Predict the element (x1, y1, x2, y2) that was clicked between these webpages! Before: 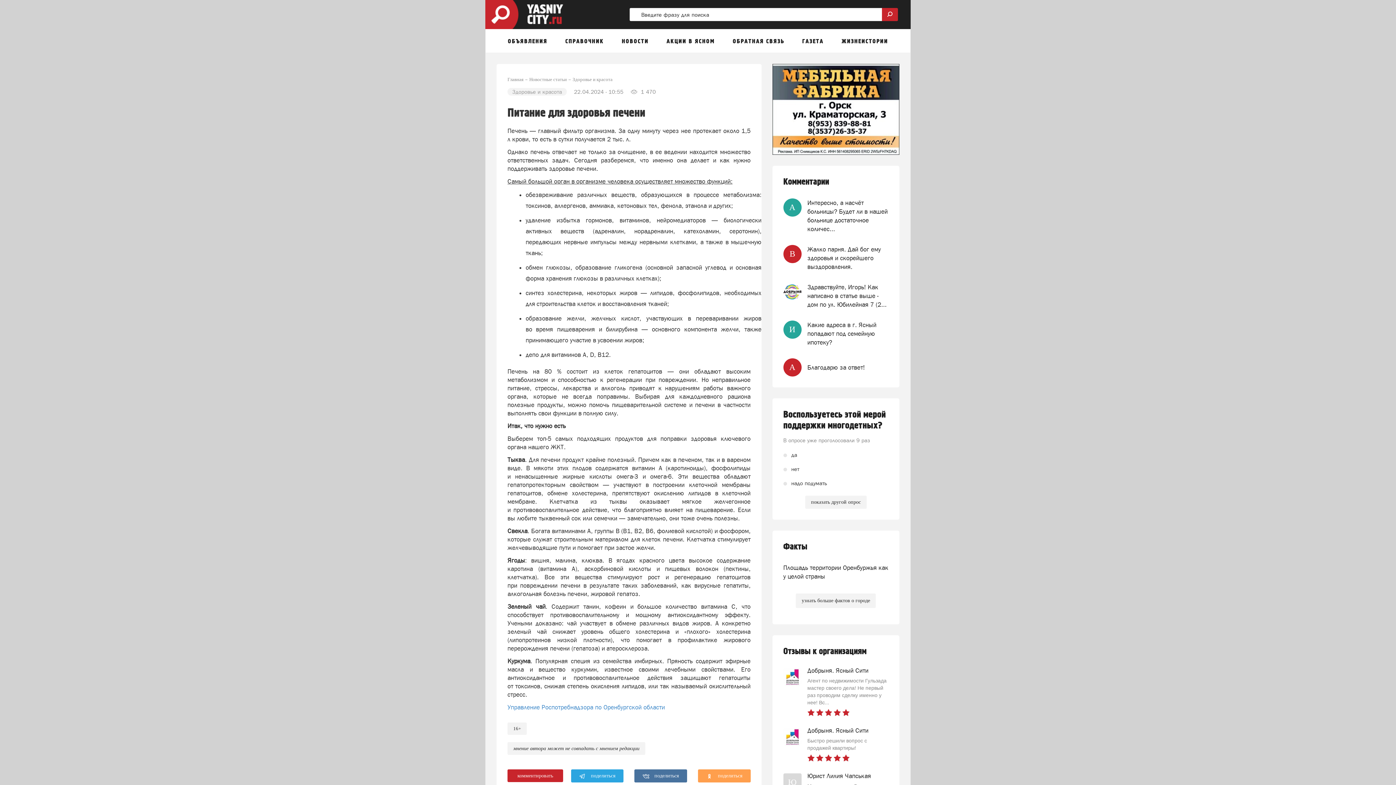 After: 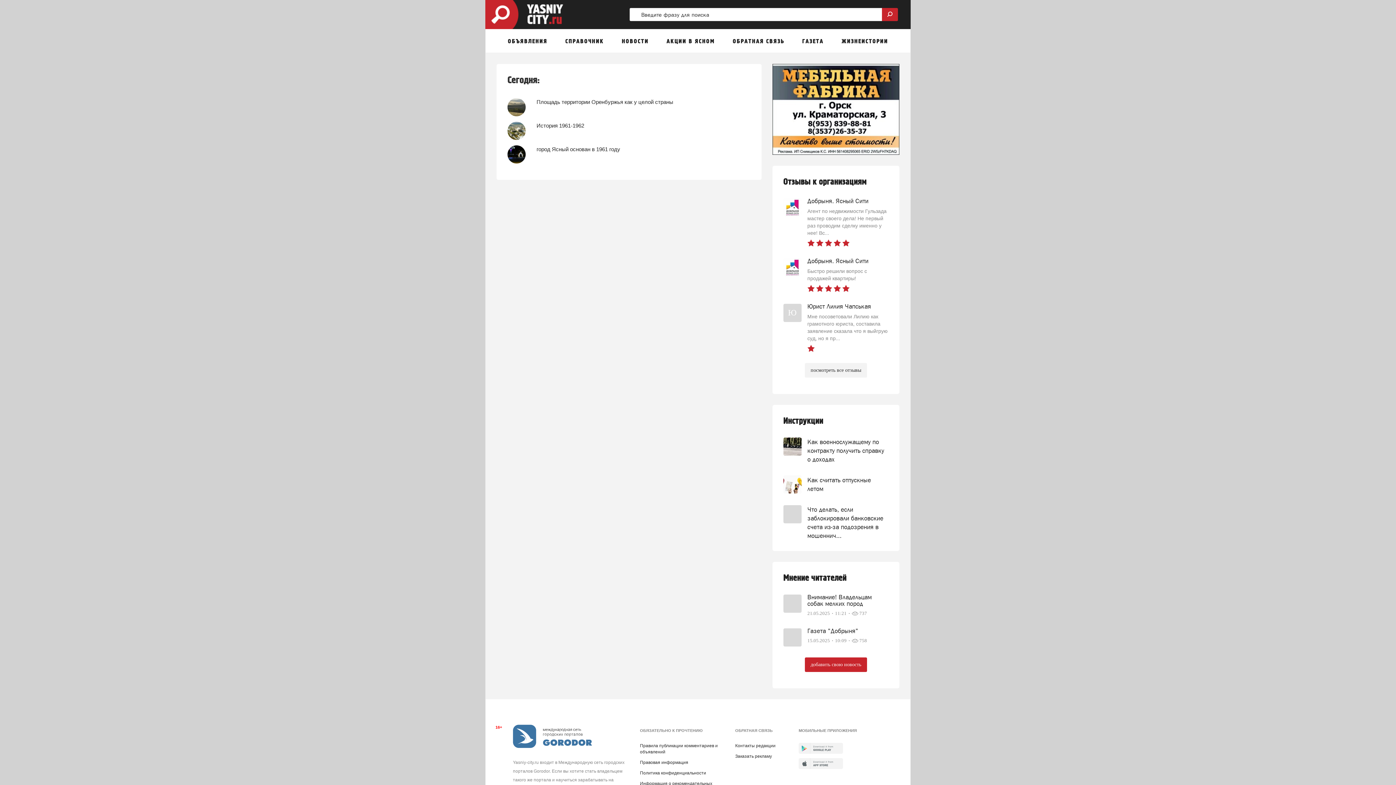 Action: label: узнать больше фактов о городе bbox: (796, 593, 876, 608)